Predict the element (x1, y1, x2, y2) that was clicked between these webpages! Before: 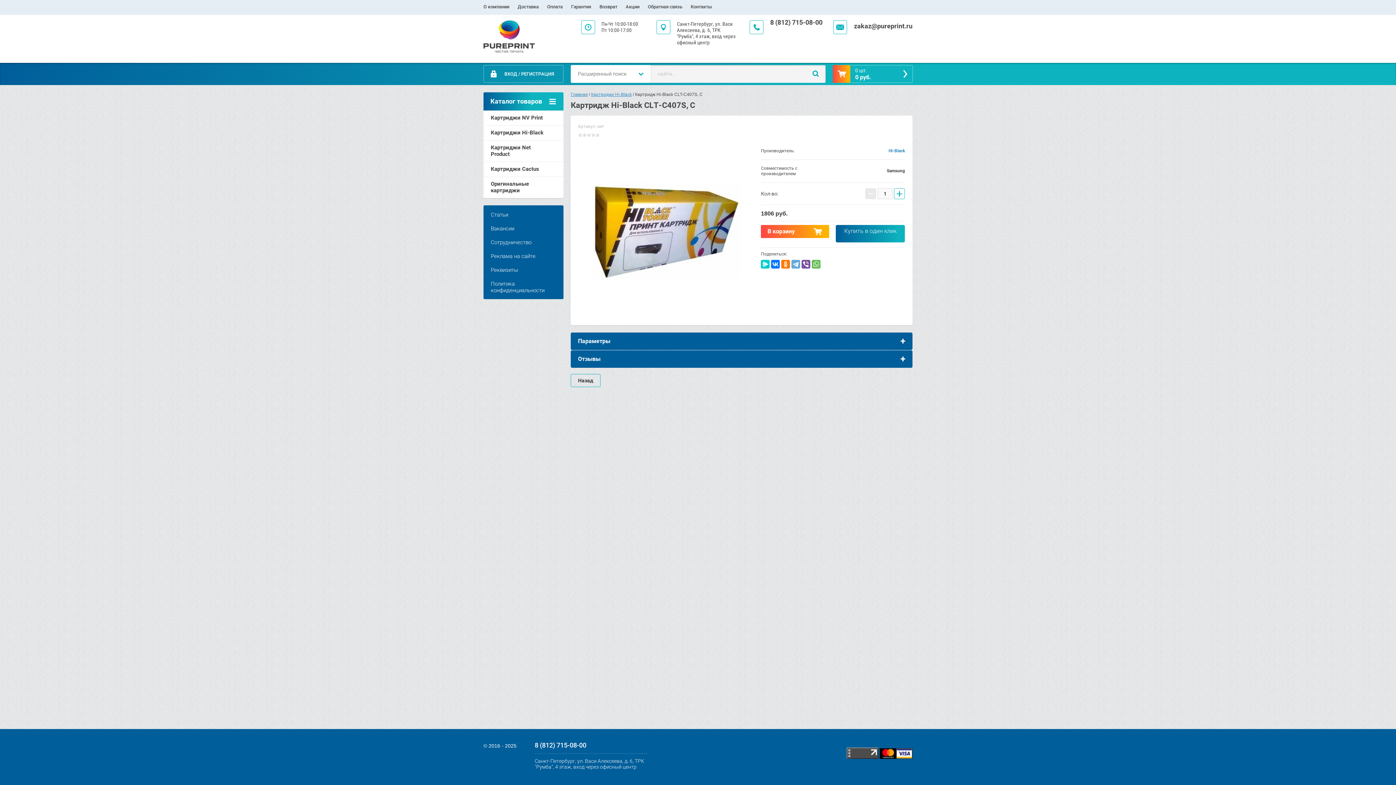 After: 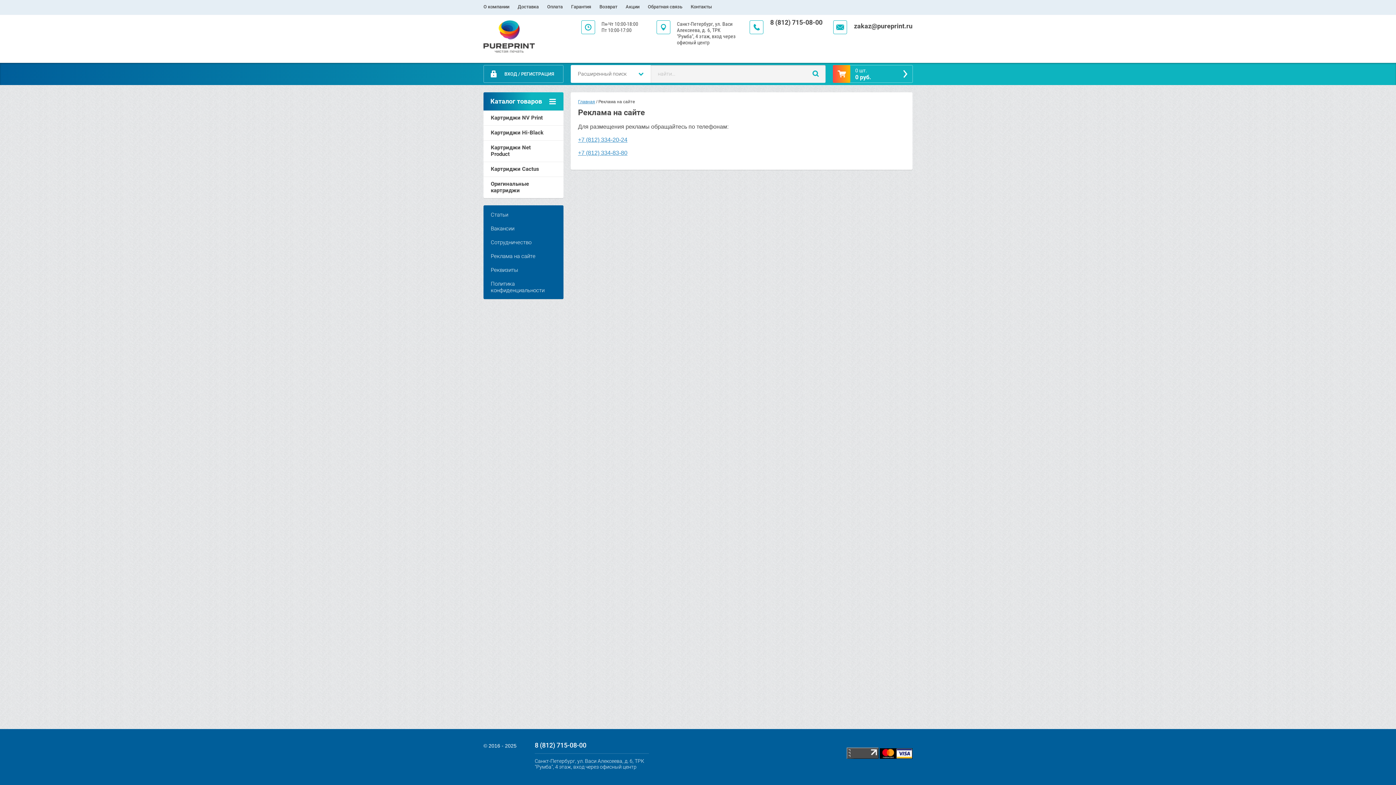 Action: bbox: (483, 249, 563, 263) label: Реклама на сайте